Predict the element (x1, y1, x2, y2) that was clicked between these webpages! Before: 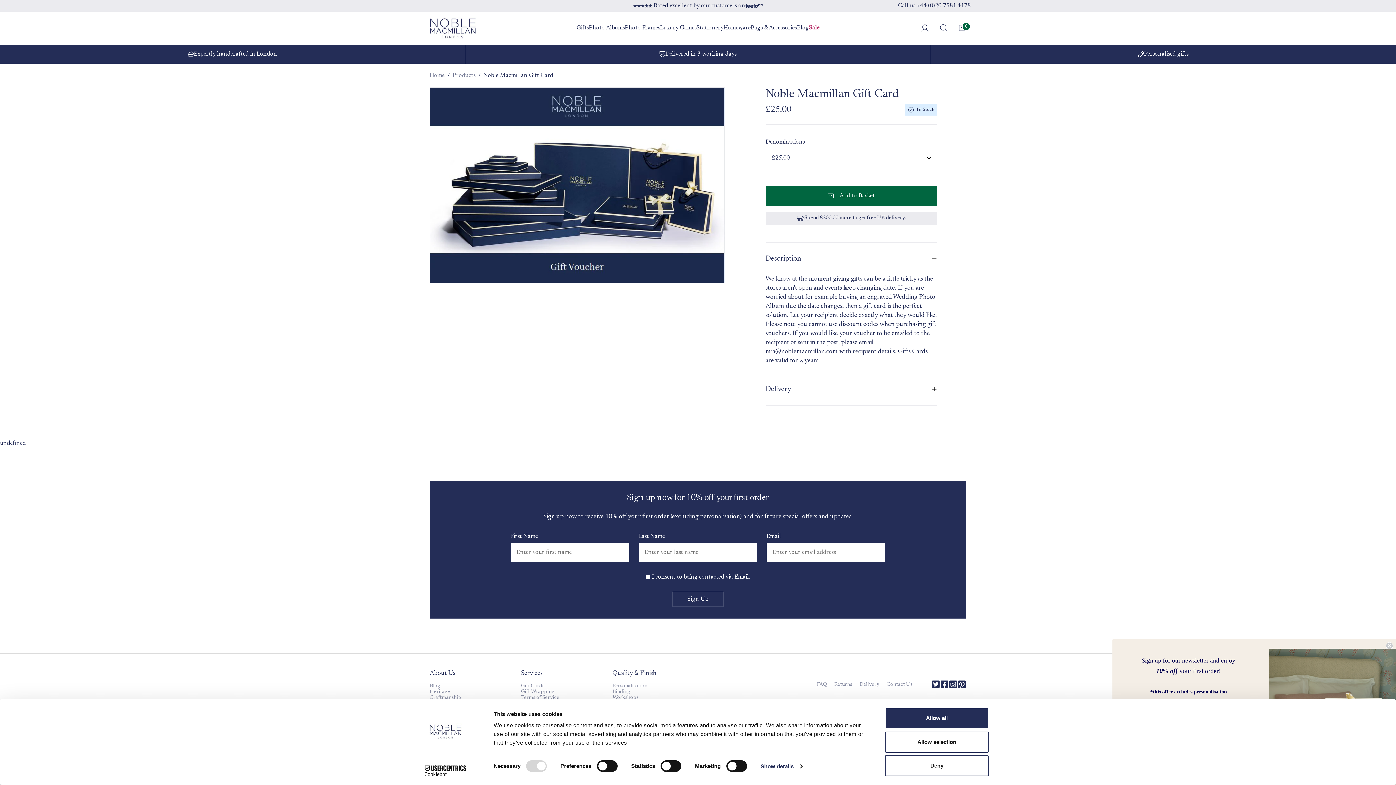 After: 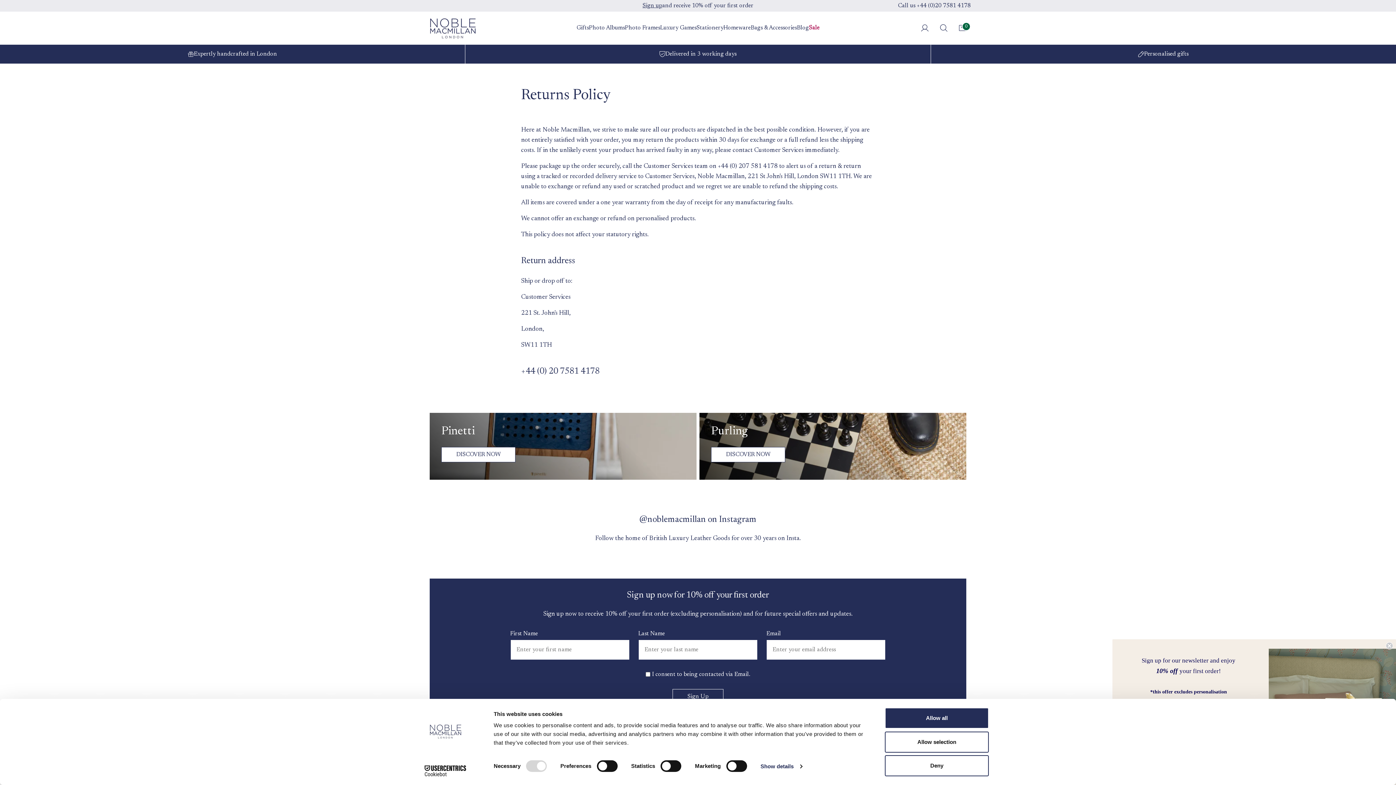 Action: label: Returns bbox: (834, 682, 852, 687)